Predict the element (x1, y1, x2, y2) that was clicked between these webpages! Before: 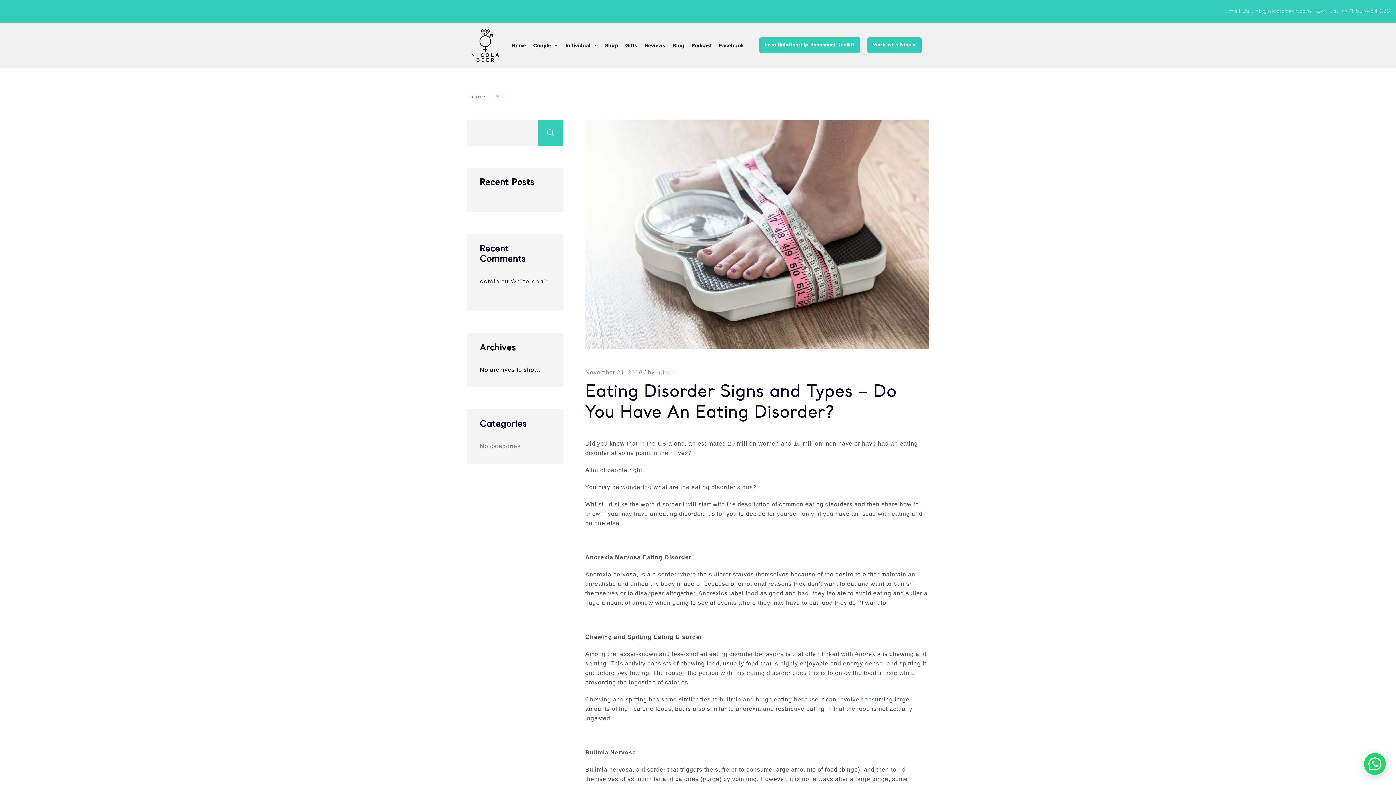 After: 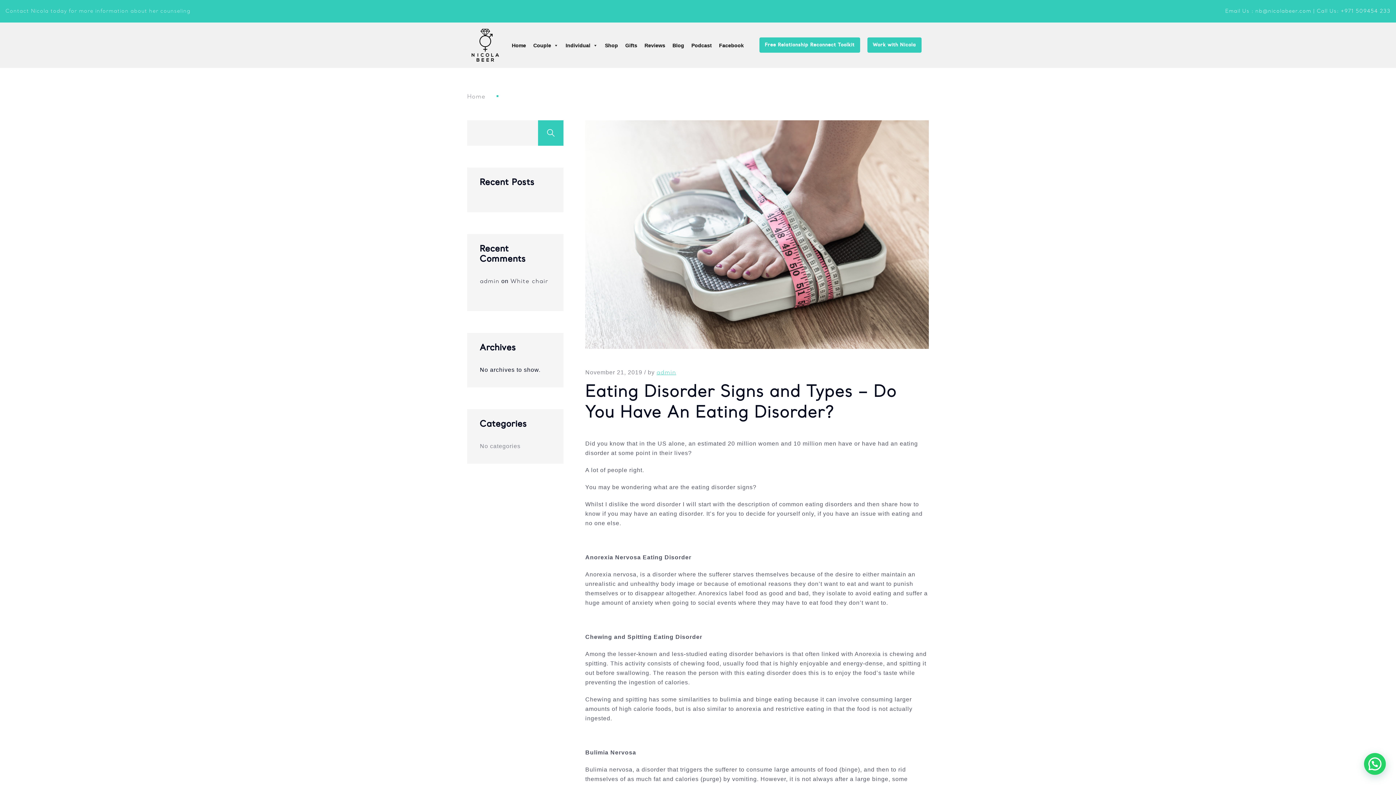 Action: label: Call Us: +971 509454 233 bbox: (1317, 8, 1390, 14)